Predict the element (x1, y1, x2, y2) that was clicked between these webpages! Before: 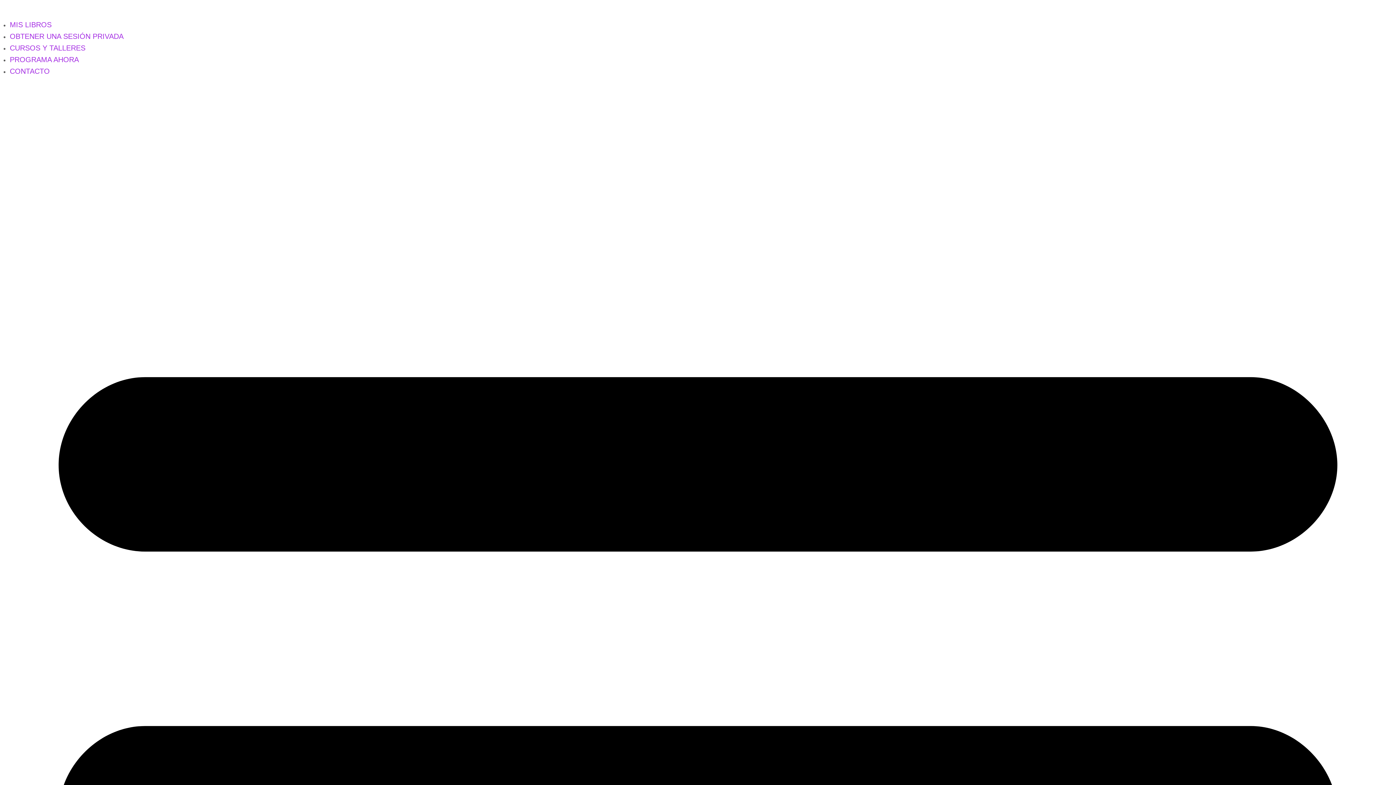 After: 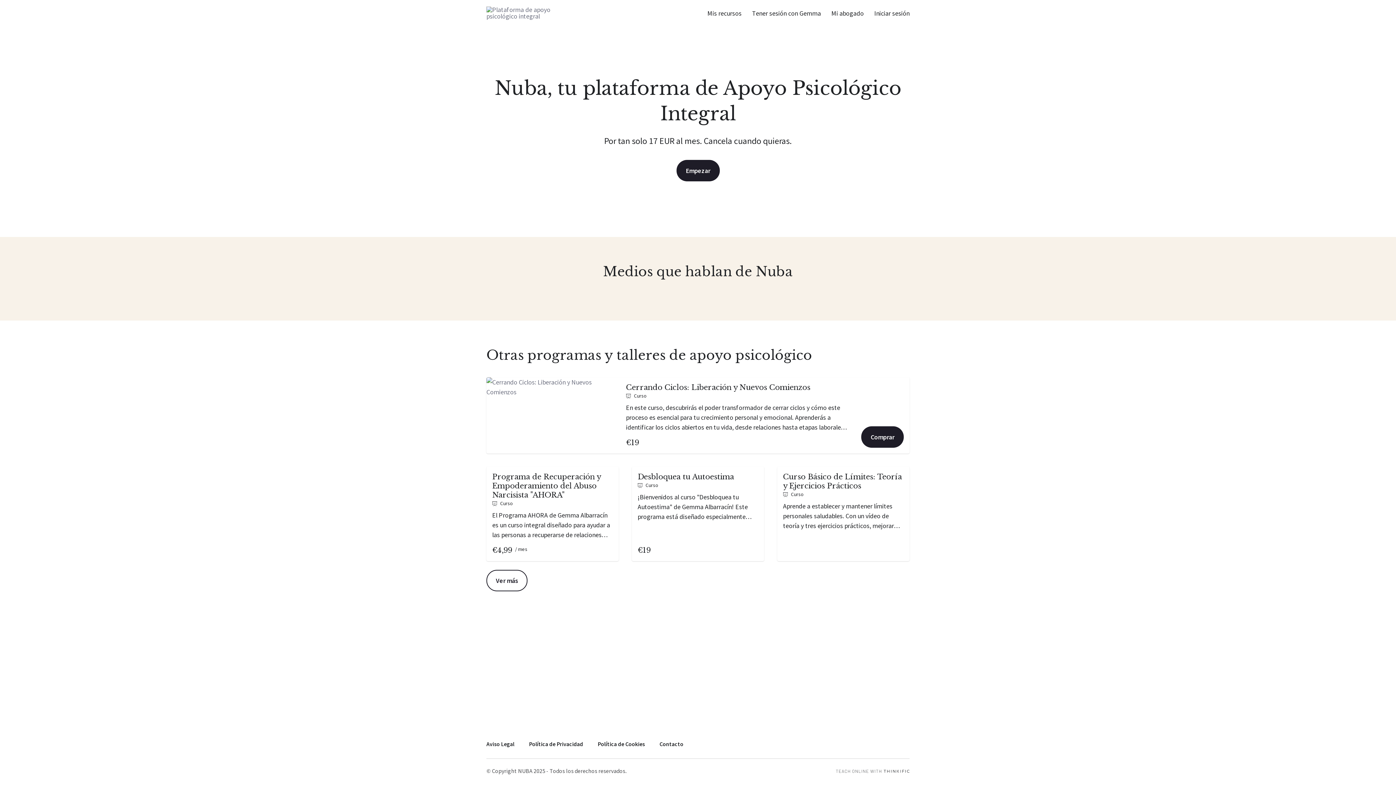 Action: bbox: (9, 55, 78, 63) label: PROGRAMA AHORA